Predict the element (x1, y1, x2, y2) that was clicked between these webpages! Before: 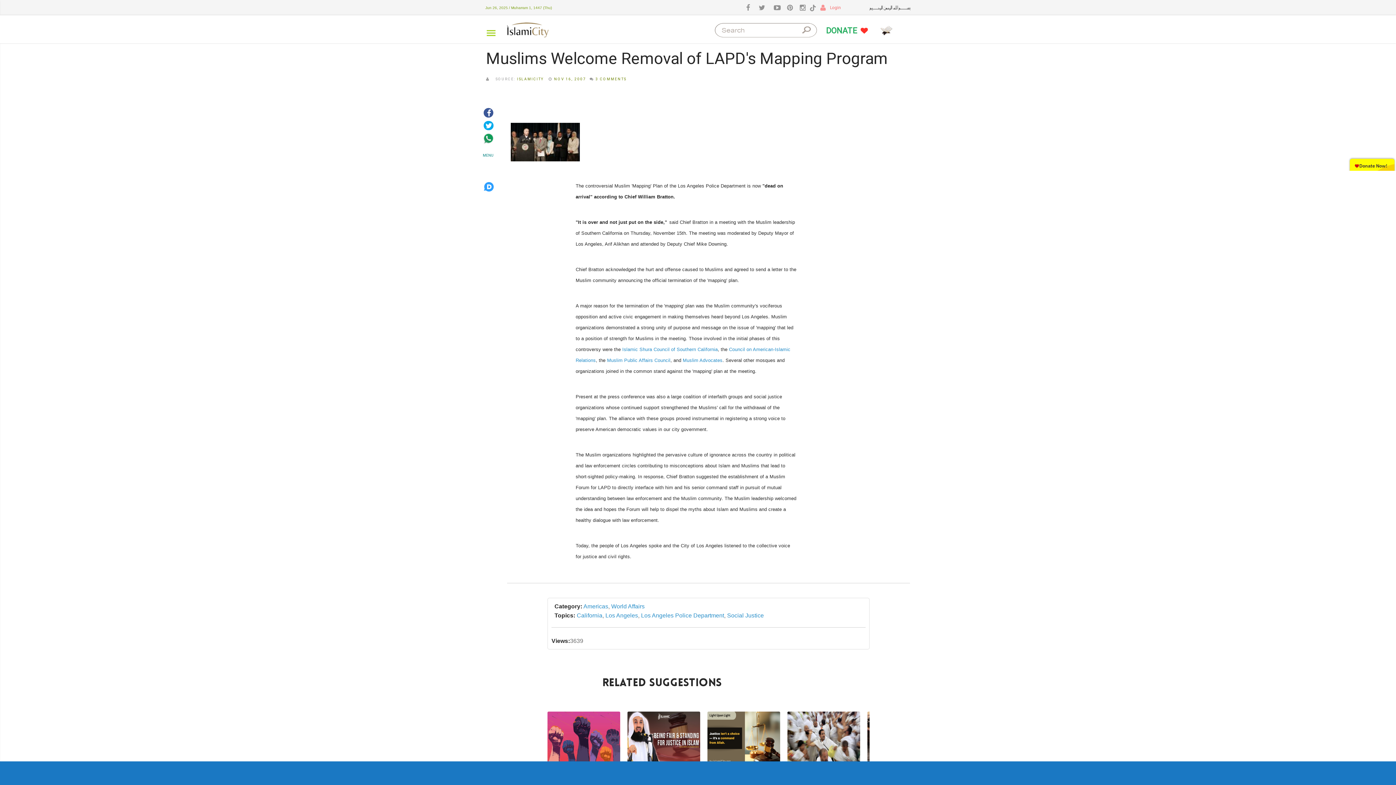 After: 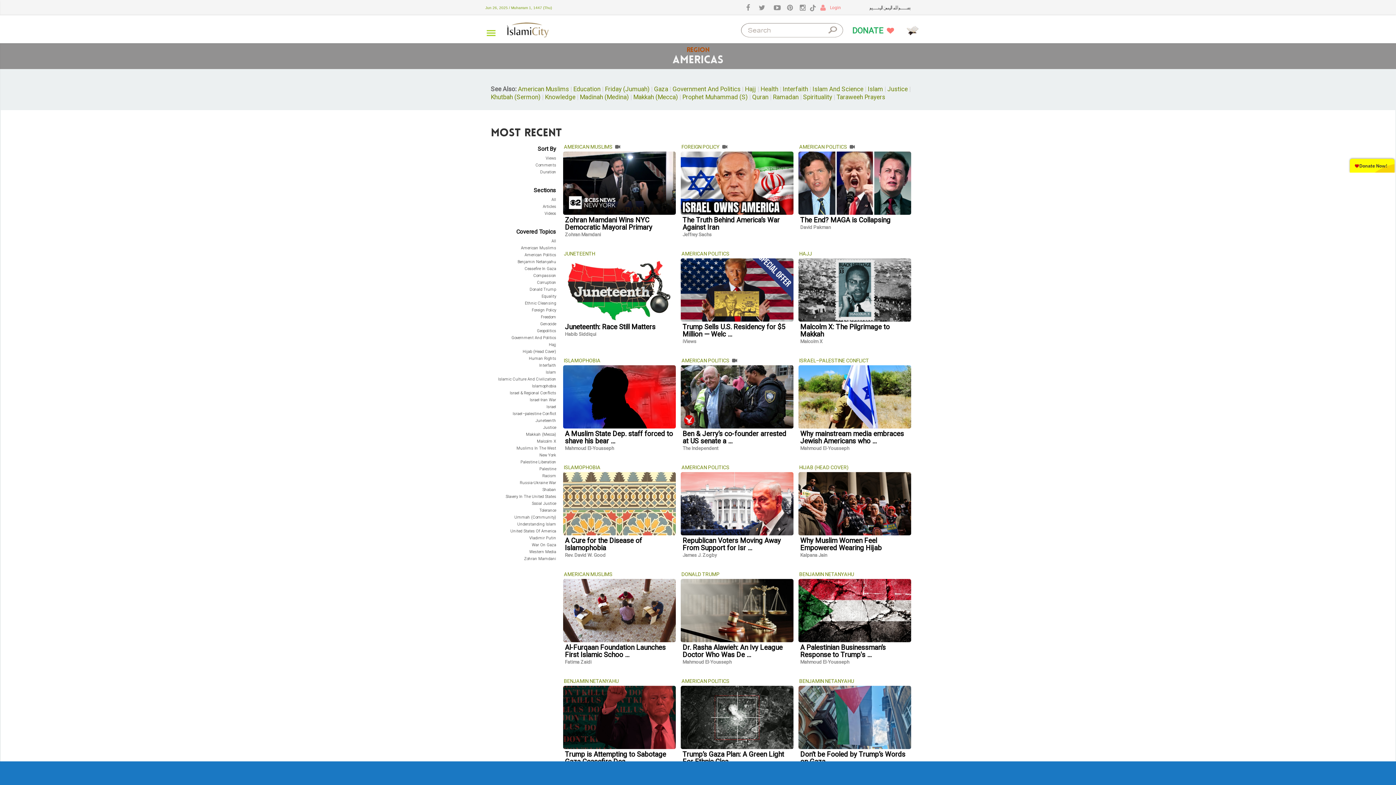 Action: bbox: (583, 603, 608, 609) label: Americas